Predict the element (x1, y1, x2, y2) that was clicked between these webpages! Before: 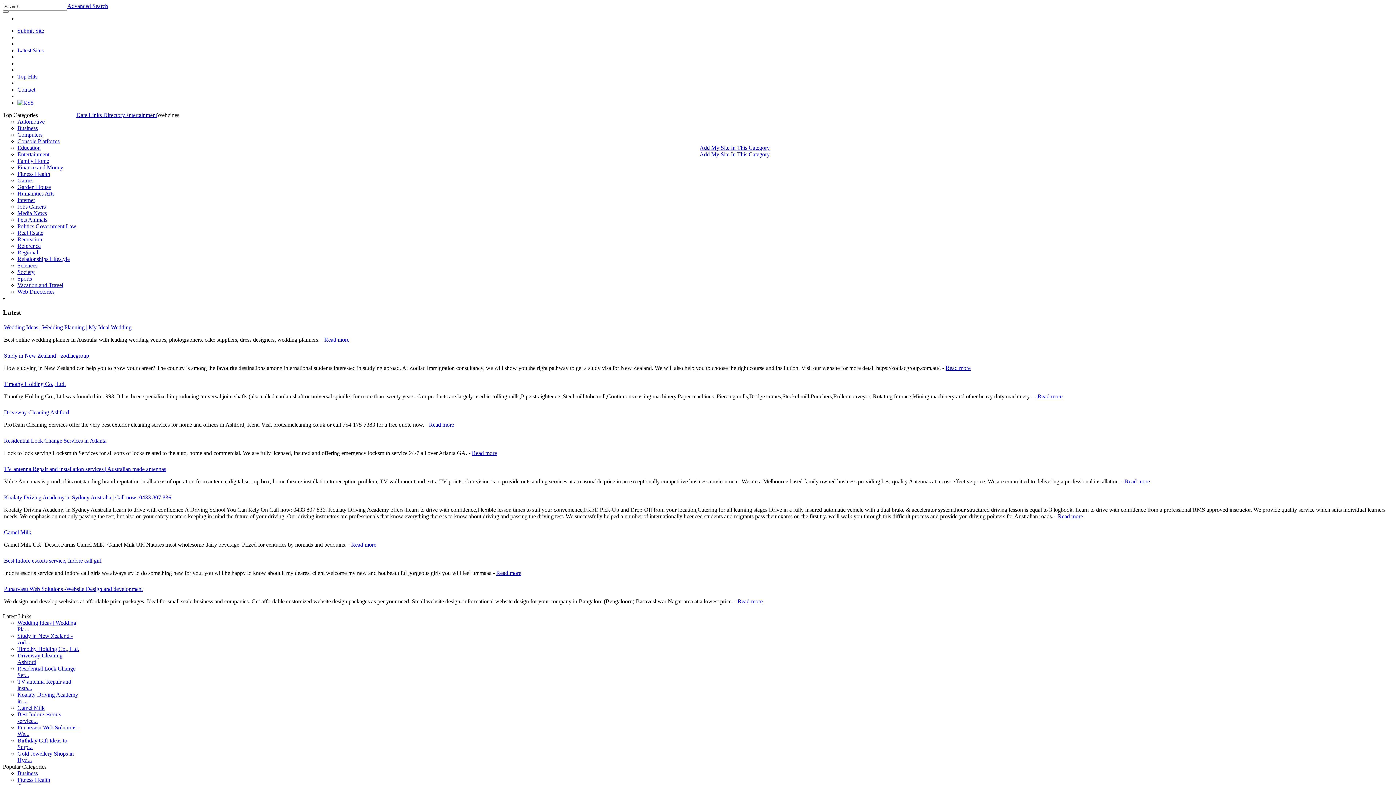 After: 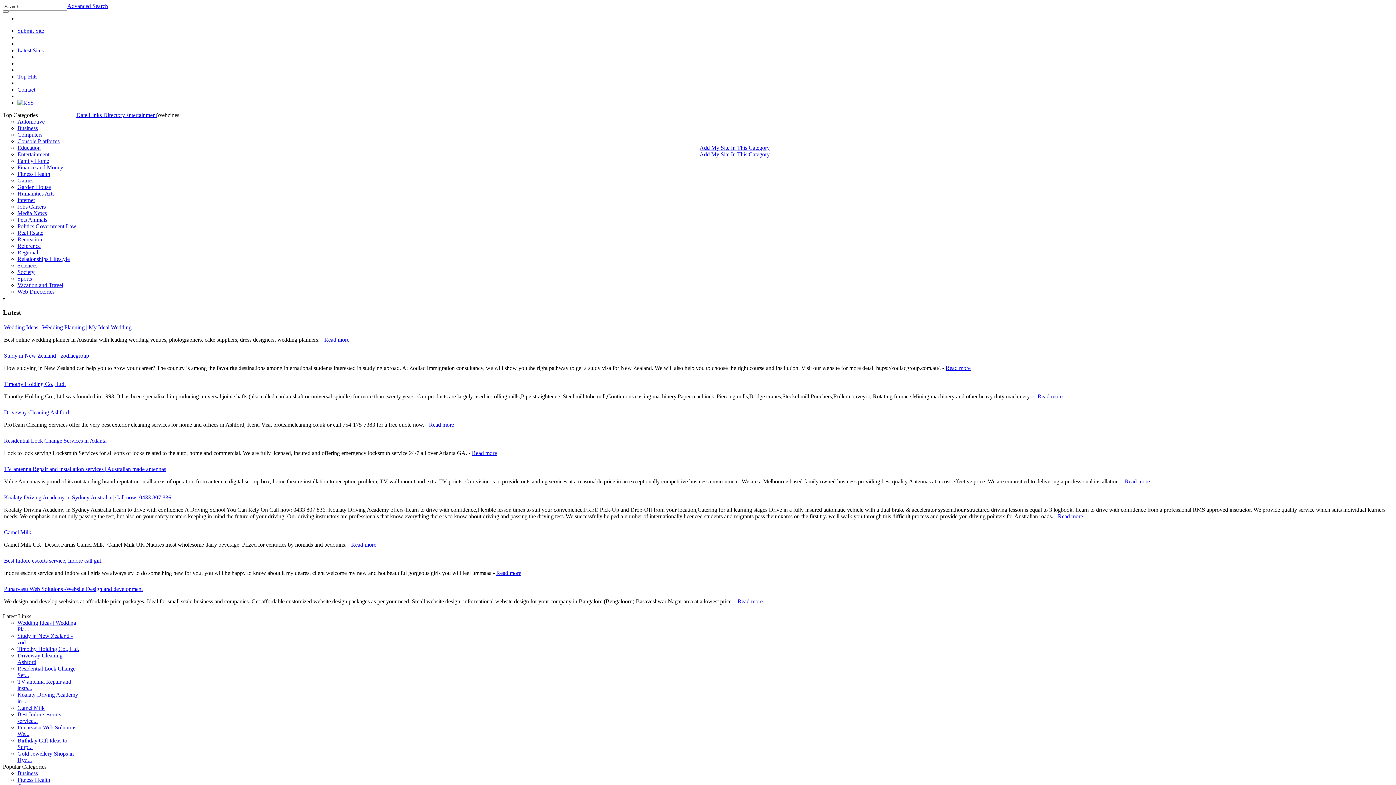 Action: label: TV antenna Repair and installation services | Australian made antennas bbox: (4, 466, 166, 472)